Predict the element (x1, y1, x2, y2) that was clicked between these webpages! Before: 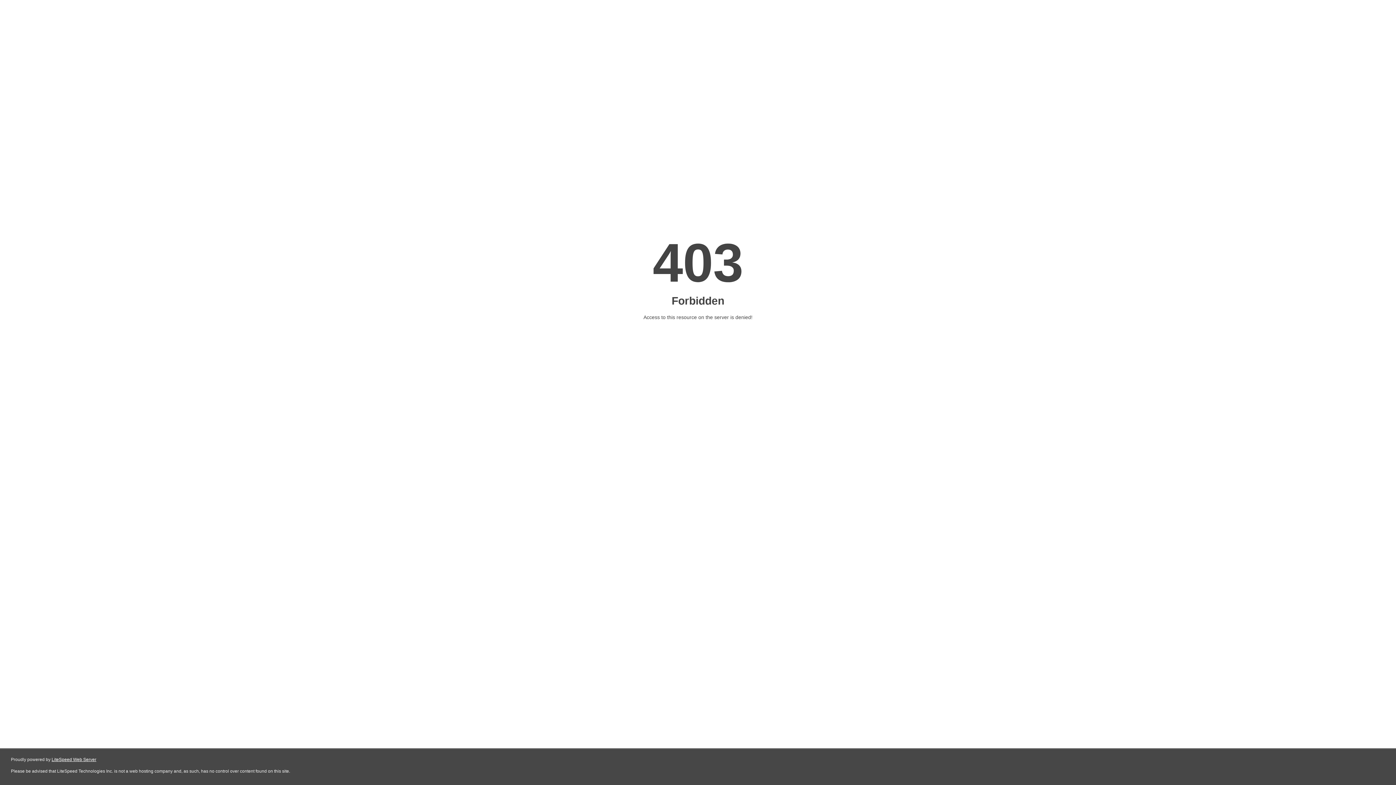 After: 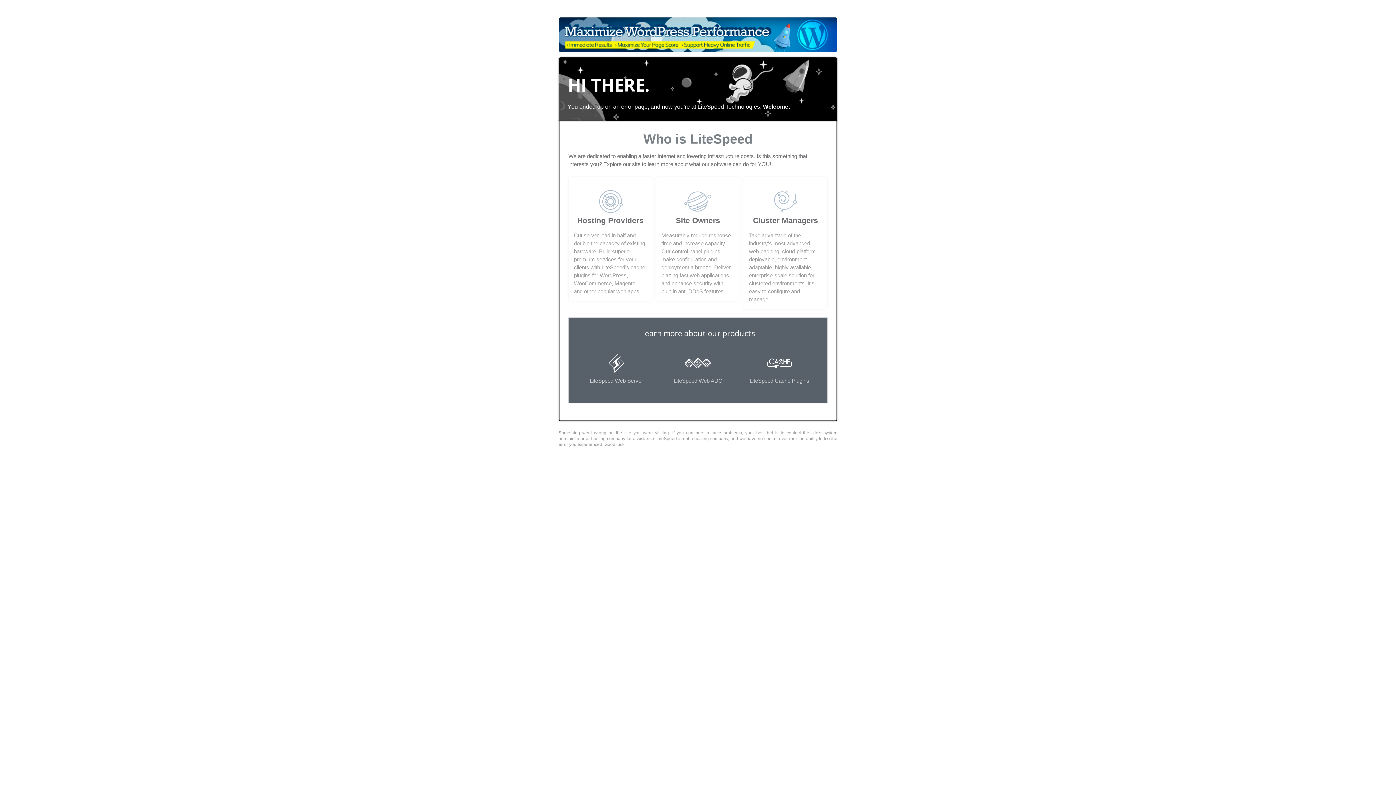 Action: label: LiteSpeed Web Server bbox: (51, 757, 96, 762)